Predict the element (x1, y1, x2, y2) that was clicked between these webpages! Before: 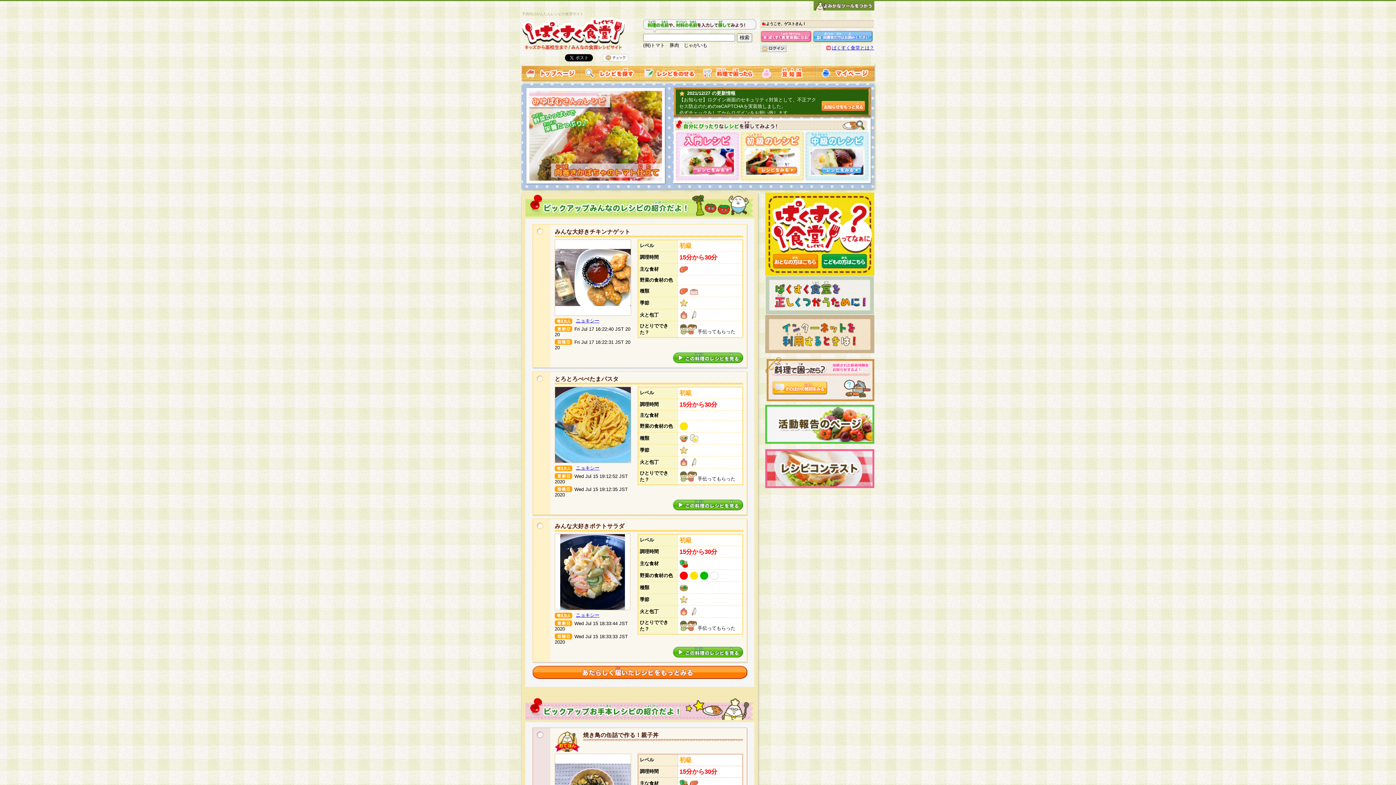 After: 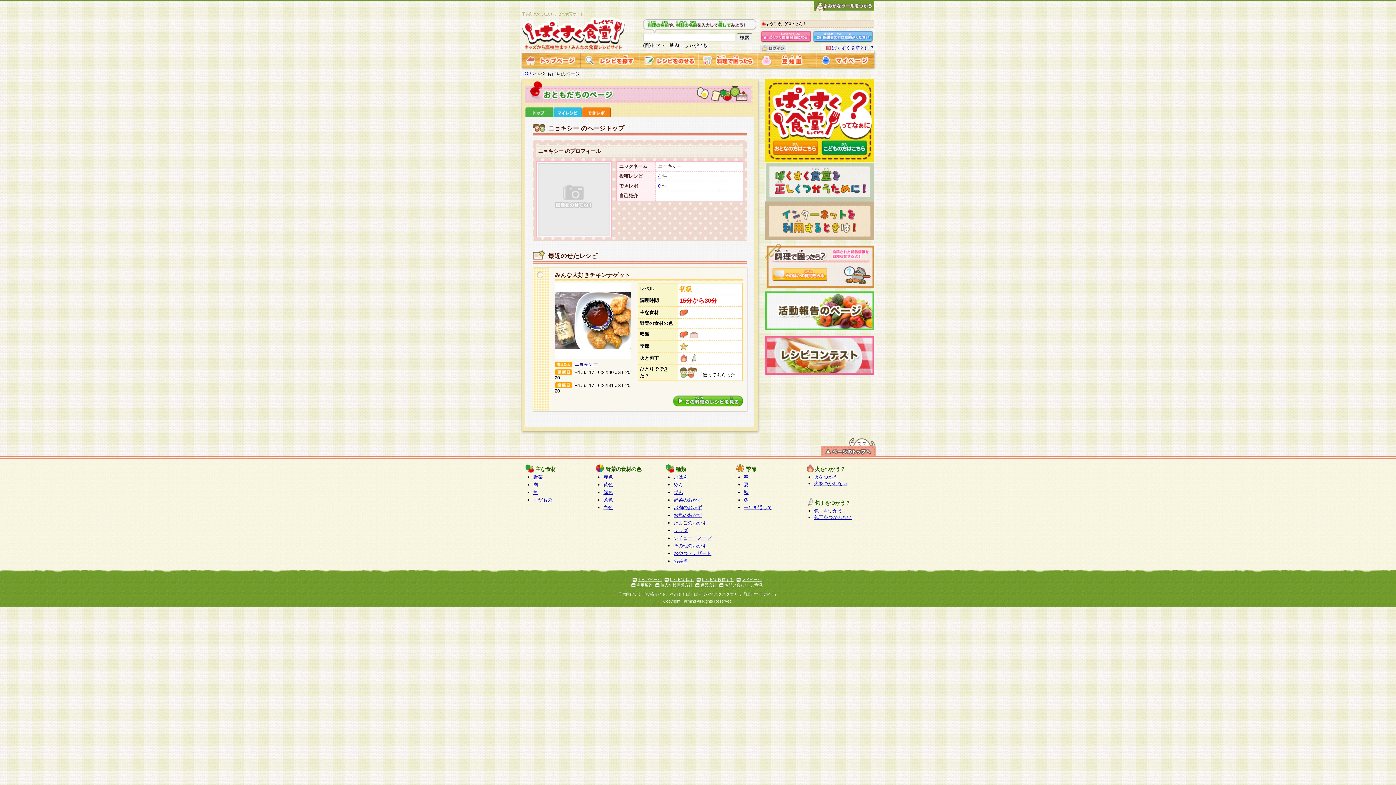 Action: bbox: (576, 612, 599, 618) label: ニョキシー